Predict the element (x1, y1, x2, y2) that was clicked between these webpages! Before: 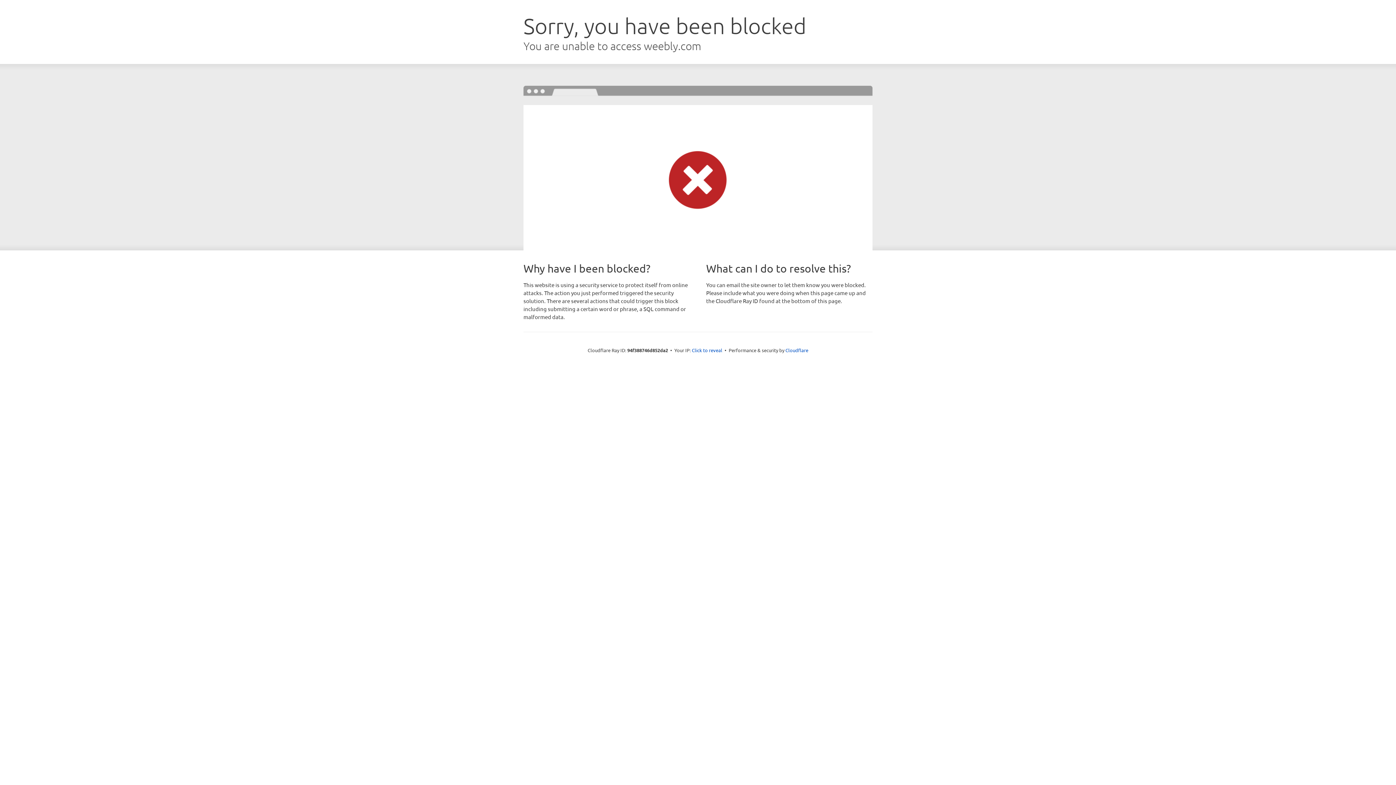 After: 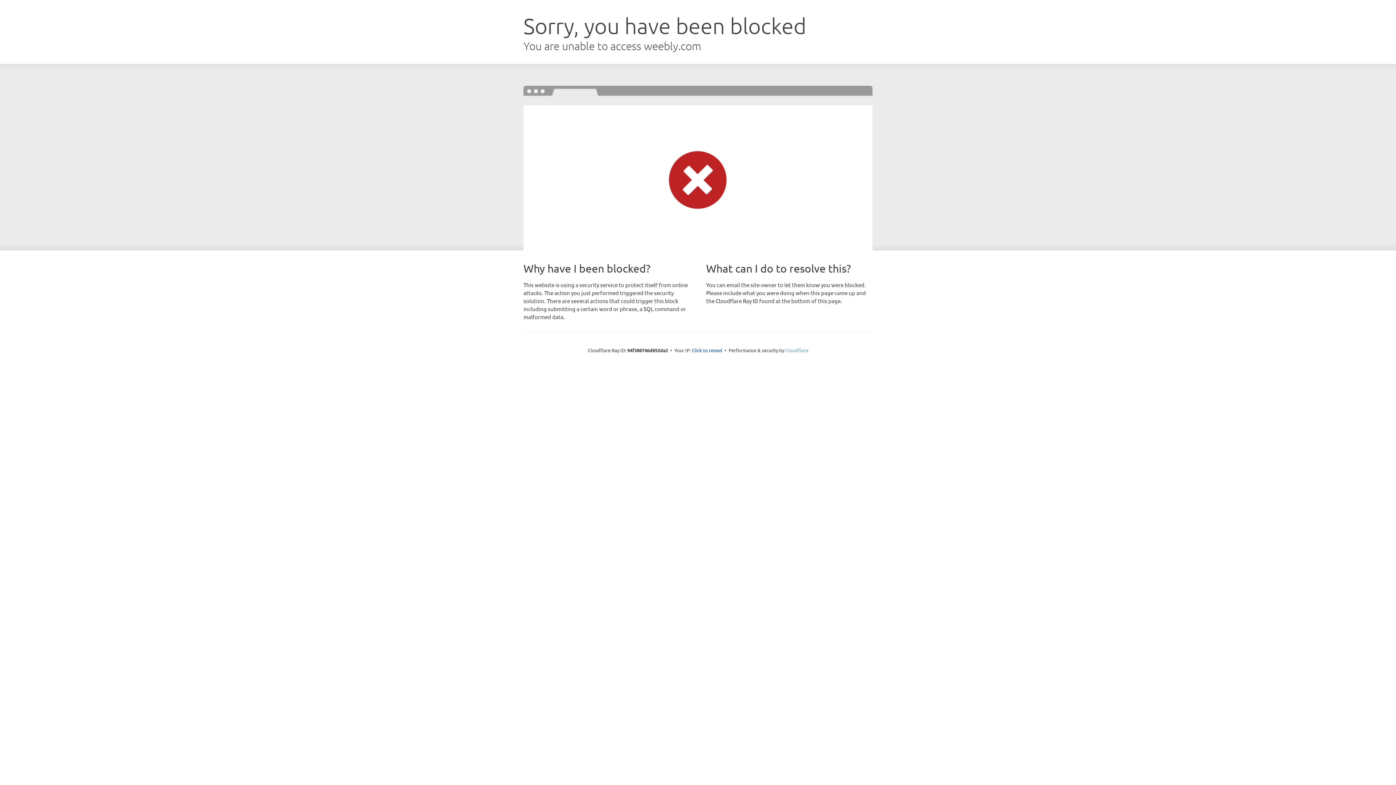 Action: label: Cloudflare bbox: (785, 347, 808, 353)